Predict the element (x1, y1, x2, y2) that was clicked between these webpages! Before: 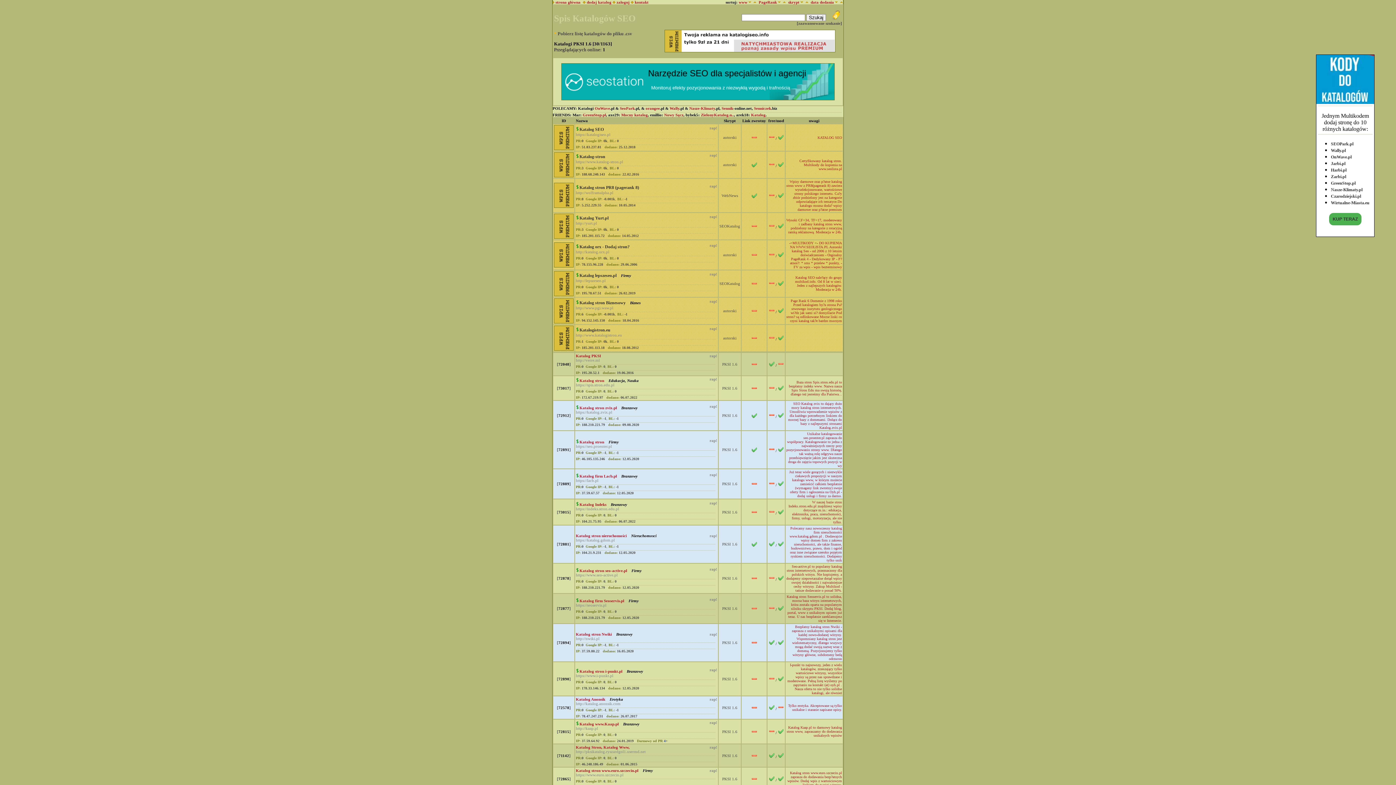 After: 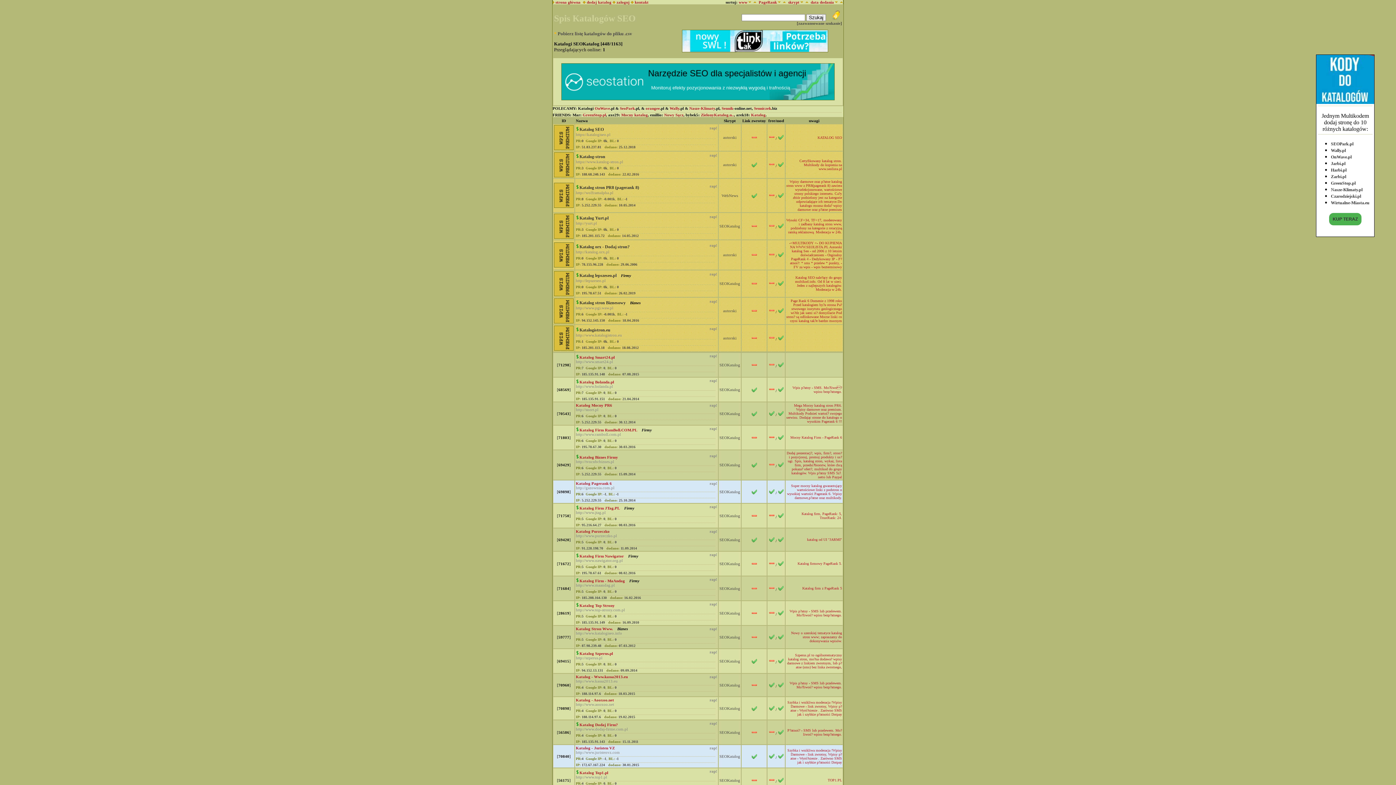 Action: bbox: (719, 281, 740, 285) label: SEOKatalog